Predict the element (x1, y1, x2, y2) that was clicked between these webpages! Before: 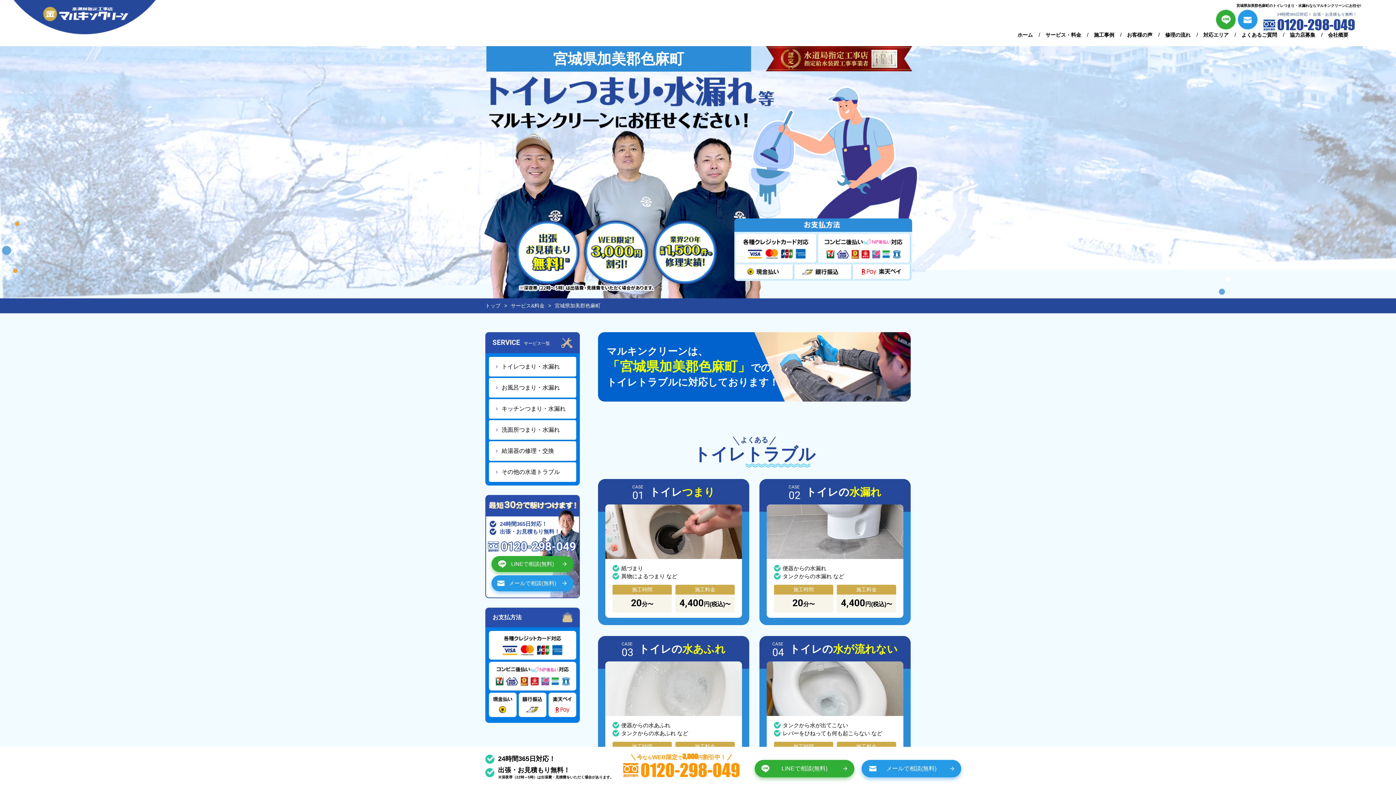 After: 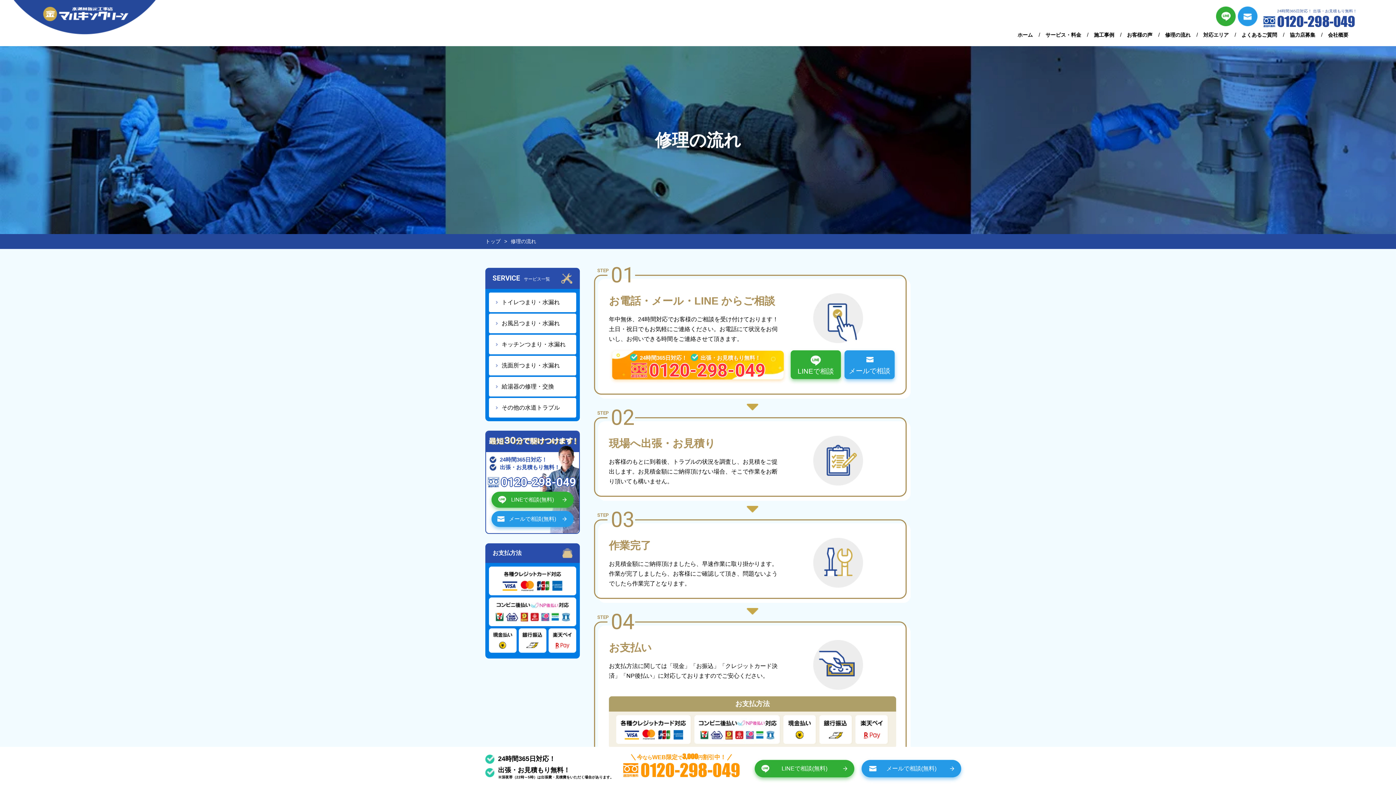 Action: label: 修理の流れ bbox: (1165, 32, 1190, 37)